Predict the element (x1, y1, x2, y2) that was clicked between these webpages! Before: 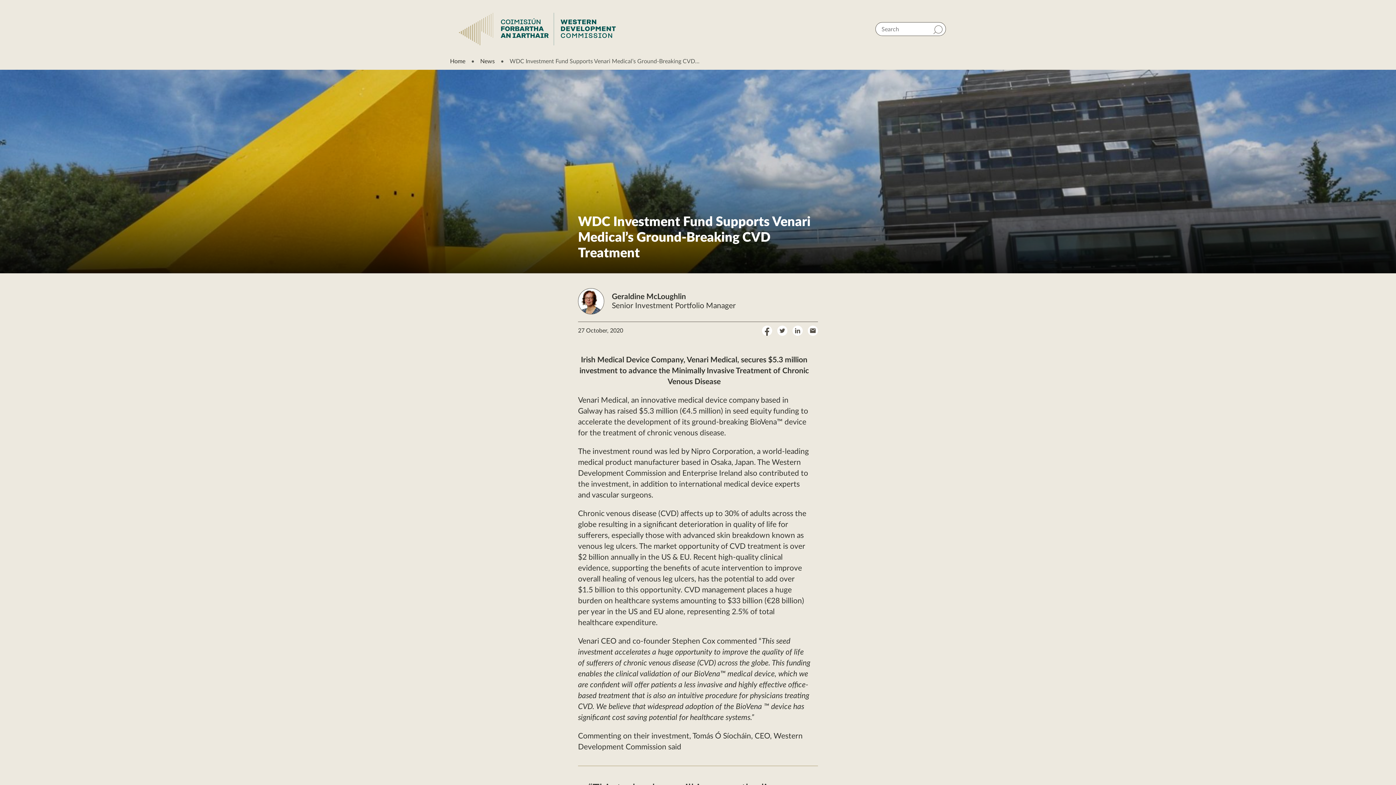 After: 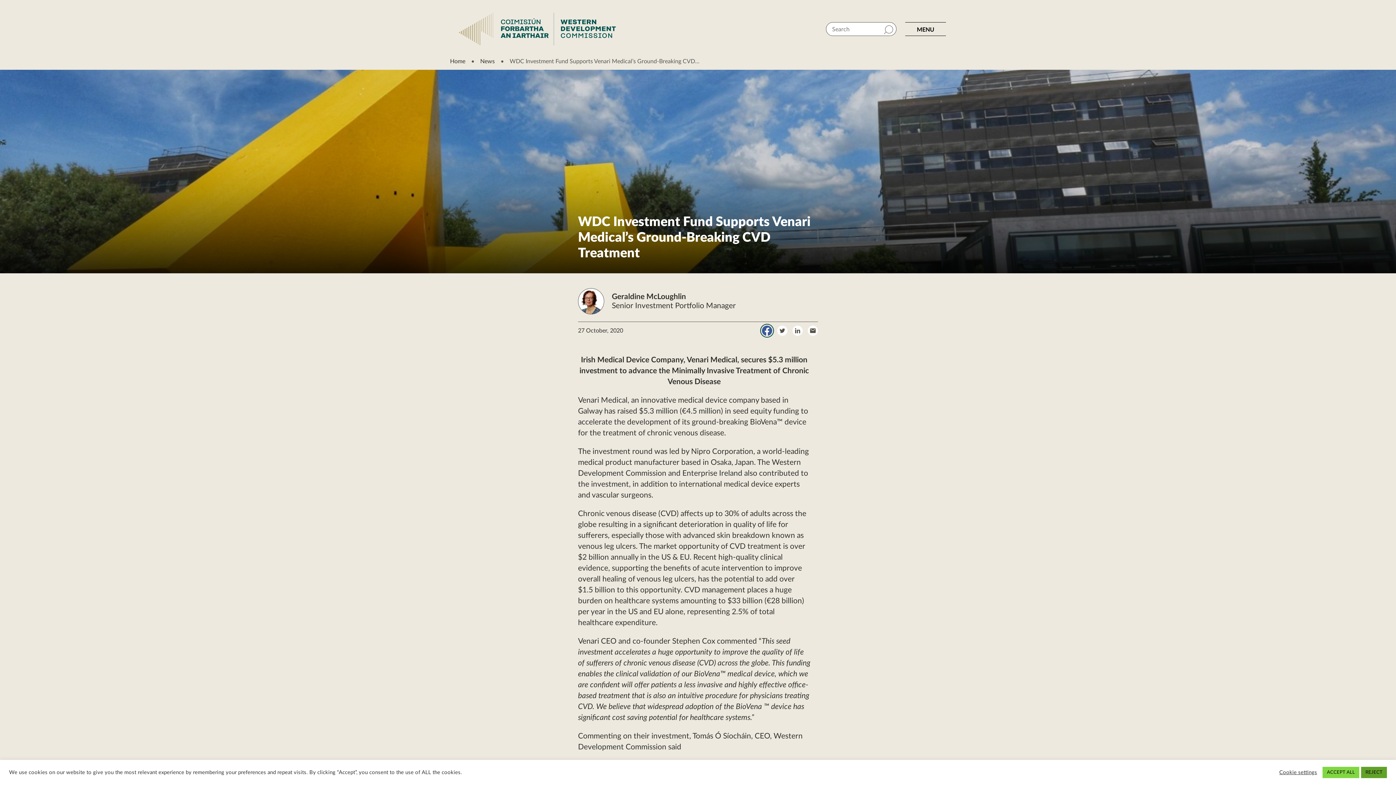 Action: label: Share on Facebook bbox: (762, 325, 772, 336)